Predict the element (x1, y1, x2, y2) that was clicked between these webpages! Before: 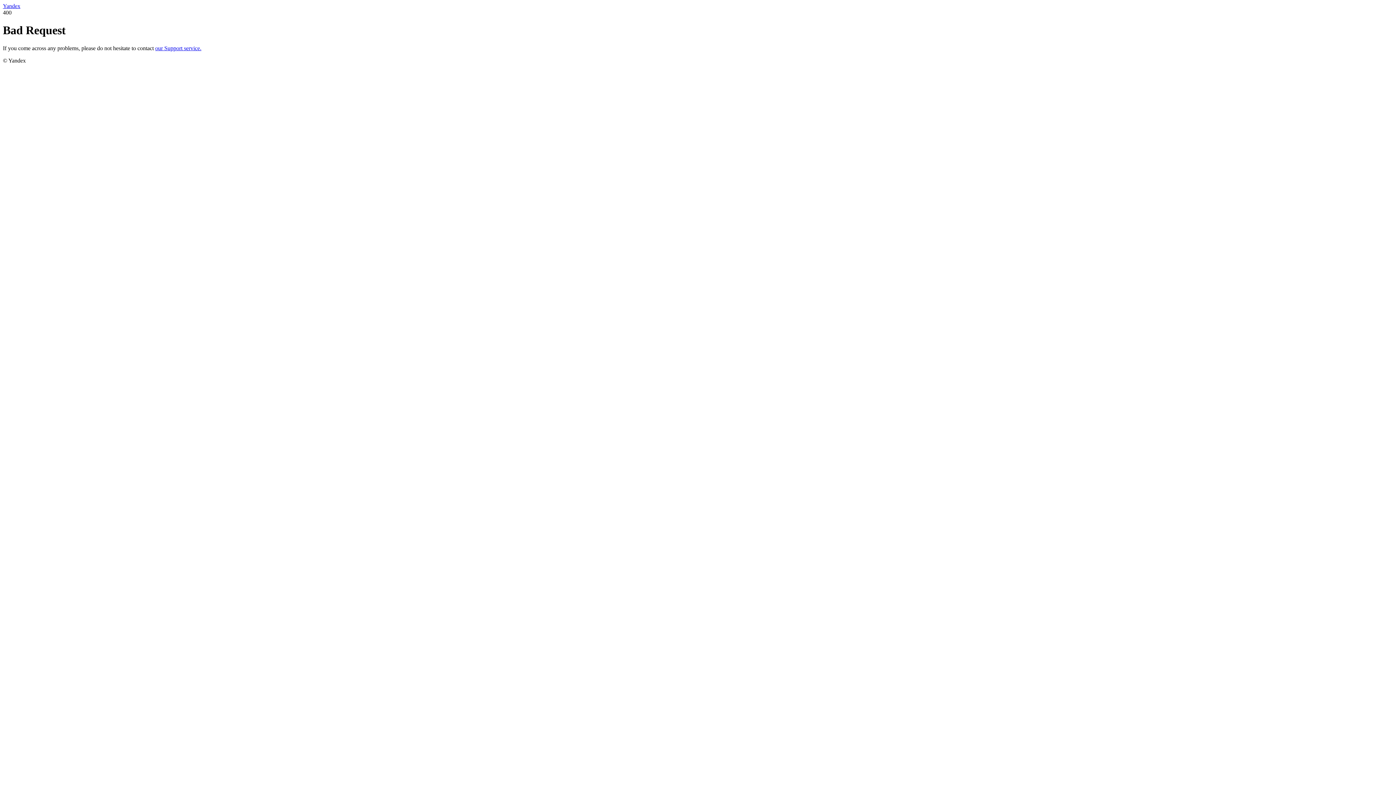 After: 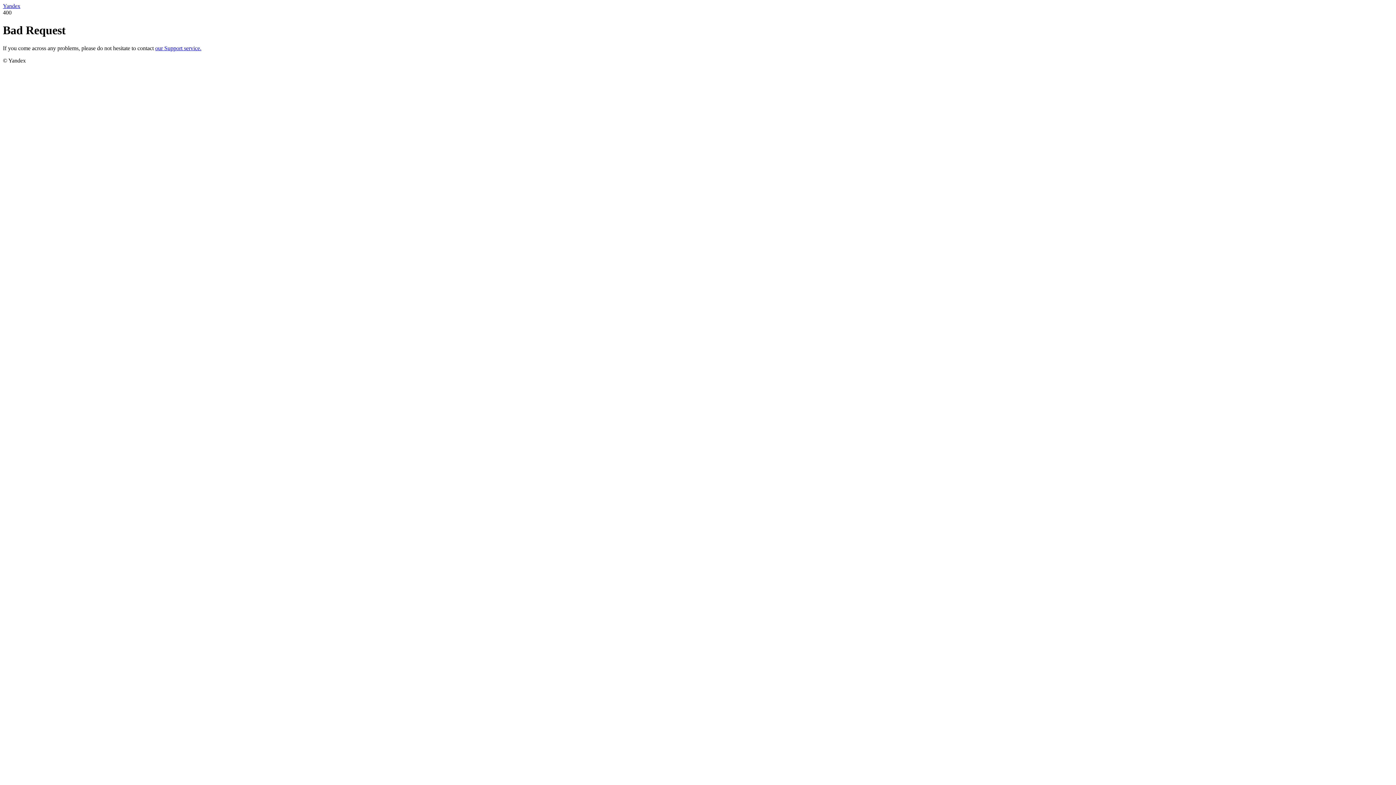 Action: label: our Support service. bbox: (155, 45, 201, 51)